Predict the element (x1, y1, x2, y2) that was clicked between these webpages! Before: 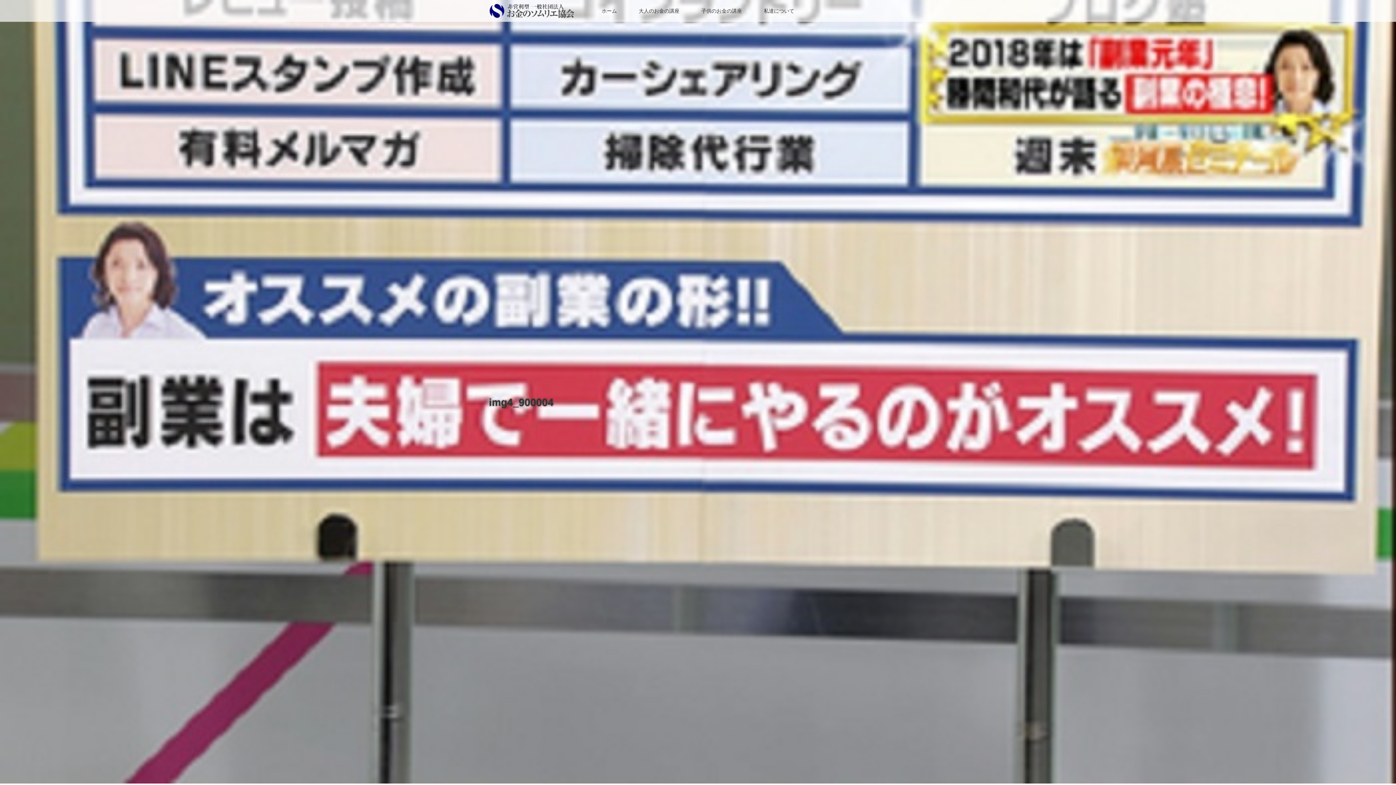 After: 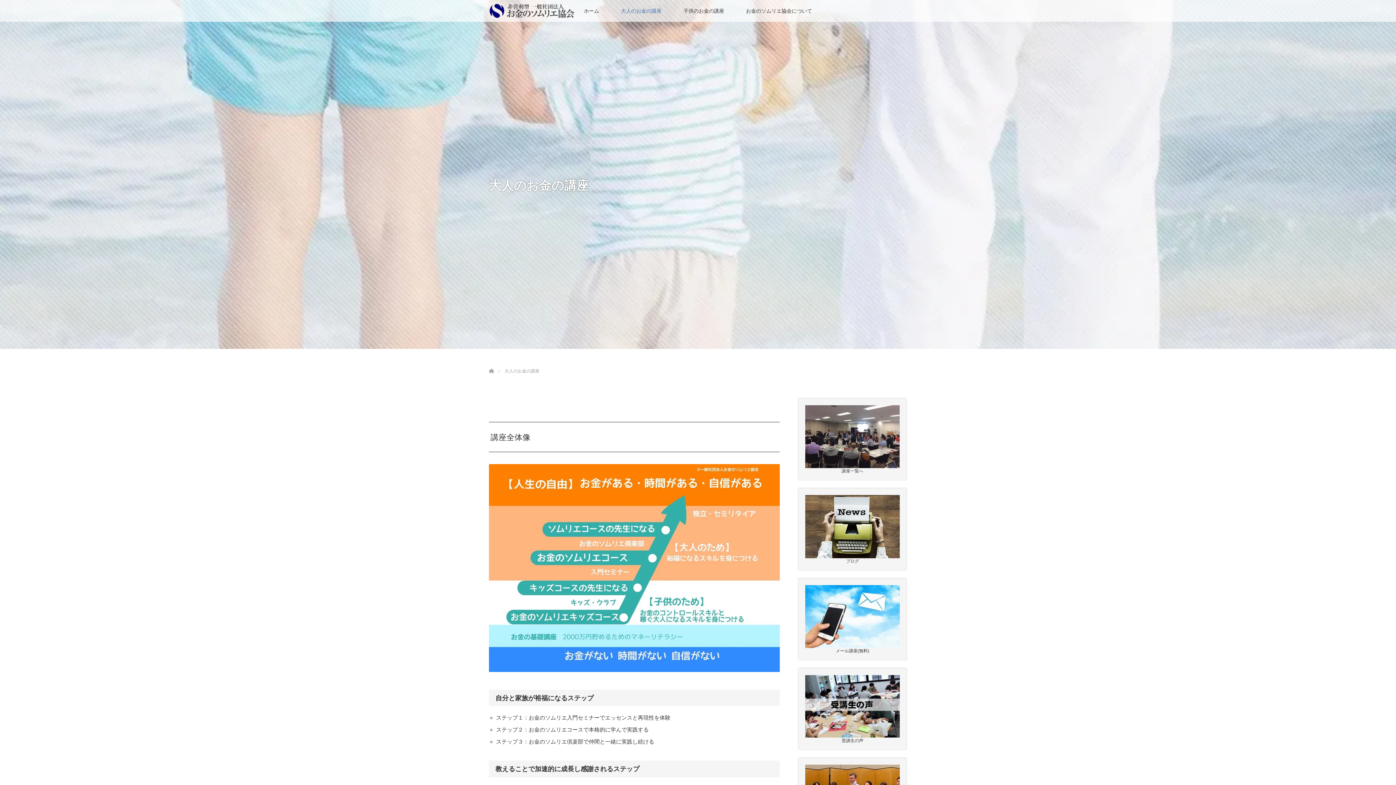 Action: label: 大人のお金の講座 bbox: (628, 0, 690, 21)